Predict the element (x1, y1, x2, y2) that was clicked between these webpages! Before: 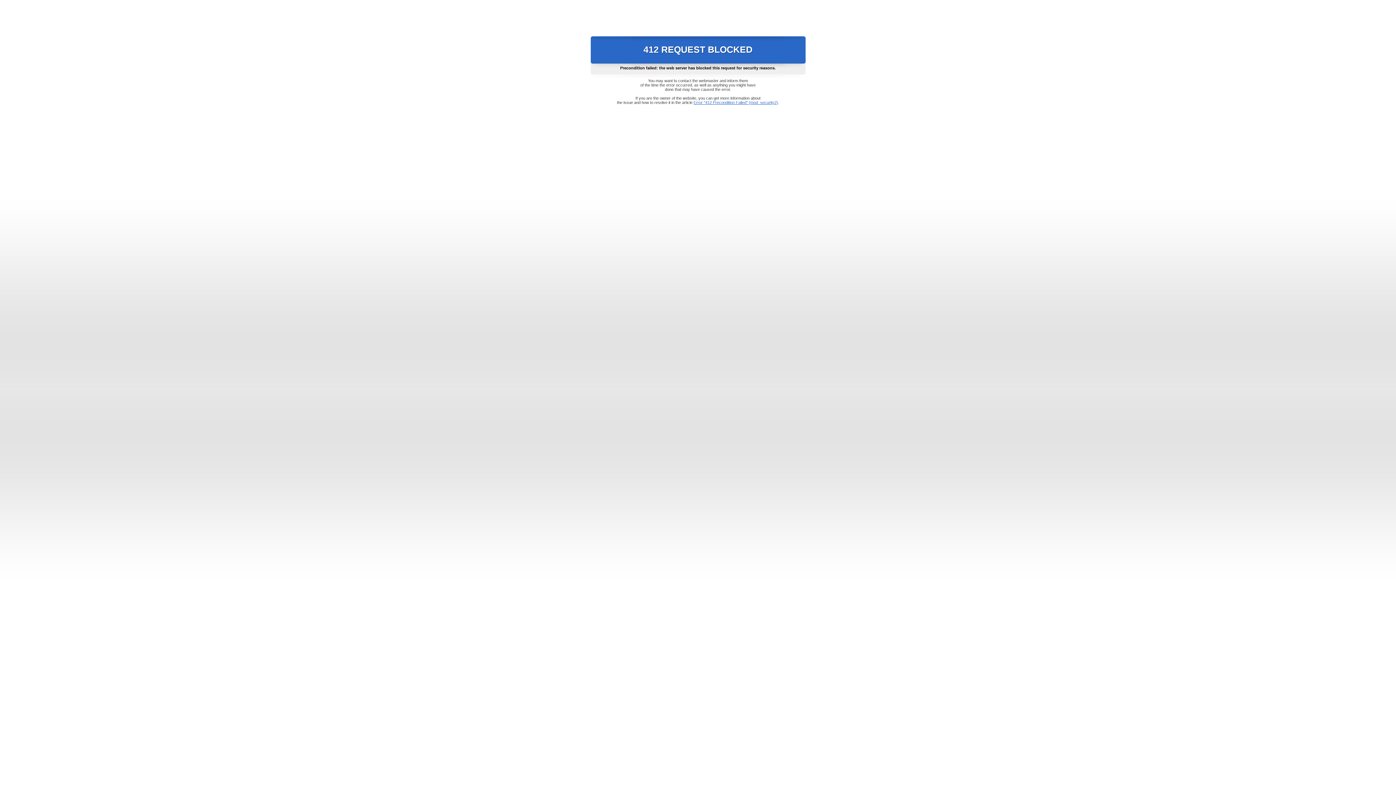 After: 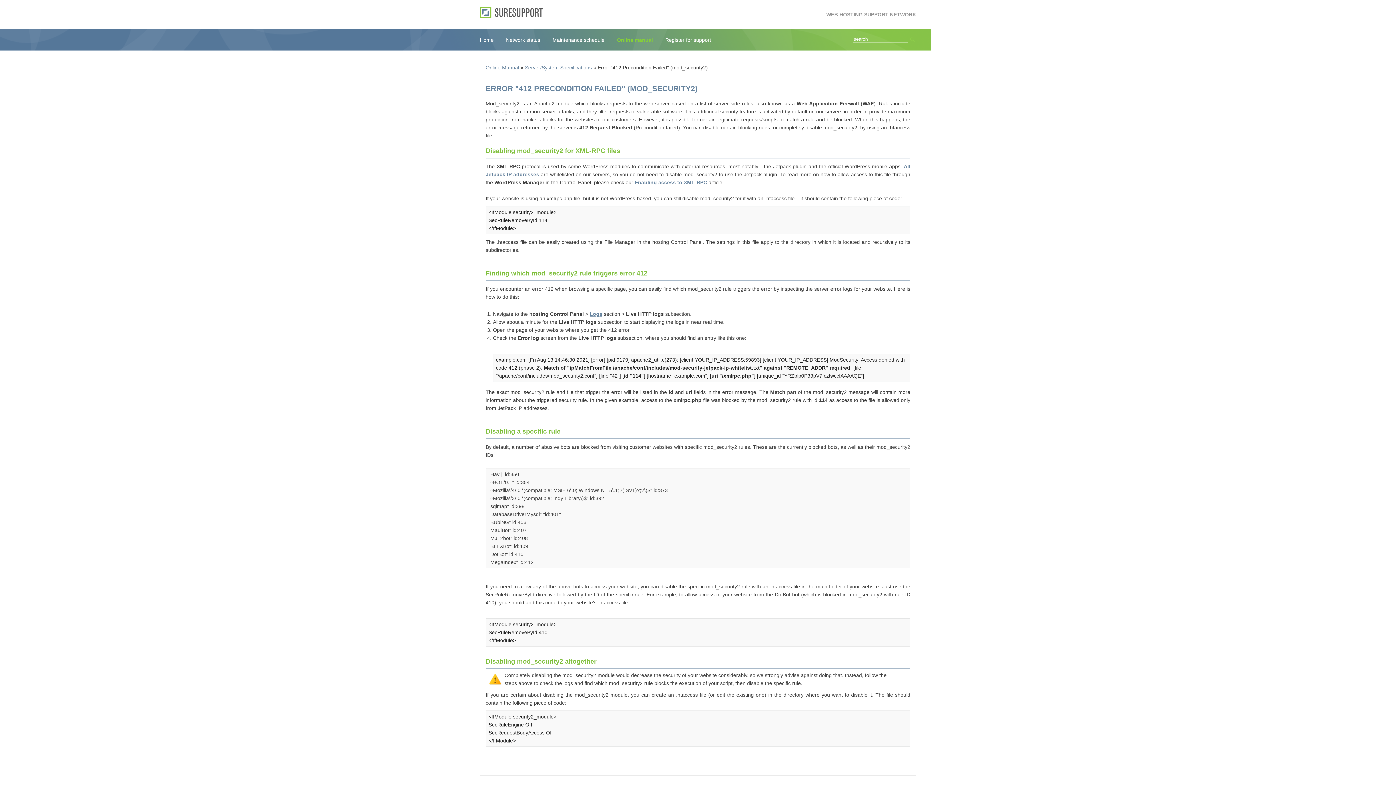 Action: bbox: (693, 100, 778, 104) label: Error "412 Precondition Failed" (mod_security2)